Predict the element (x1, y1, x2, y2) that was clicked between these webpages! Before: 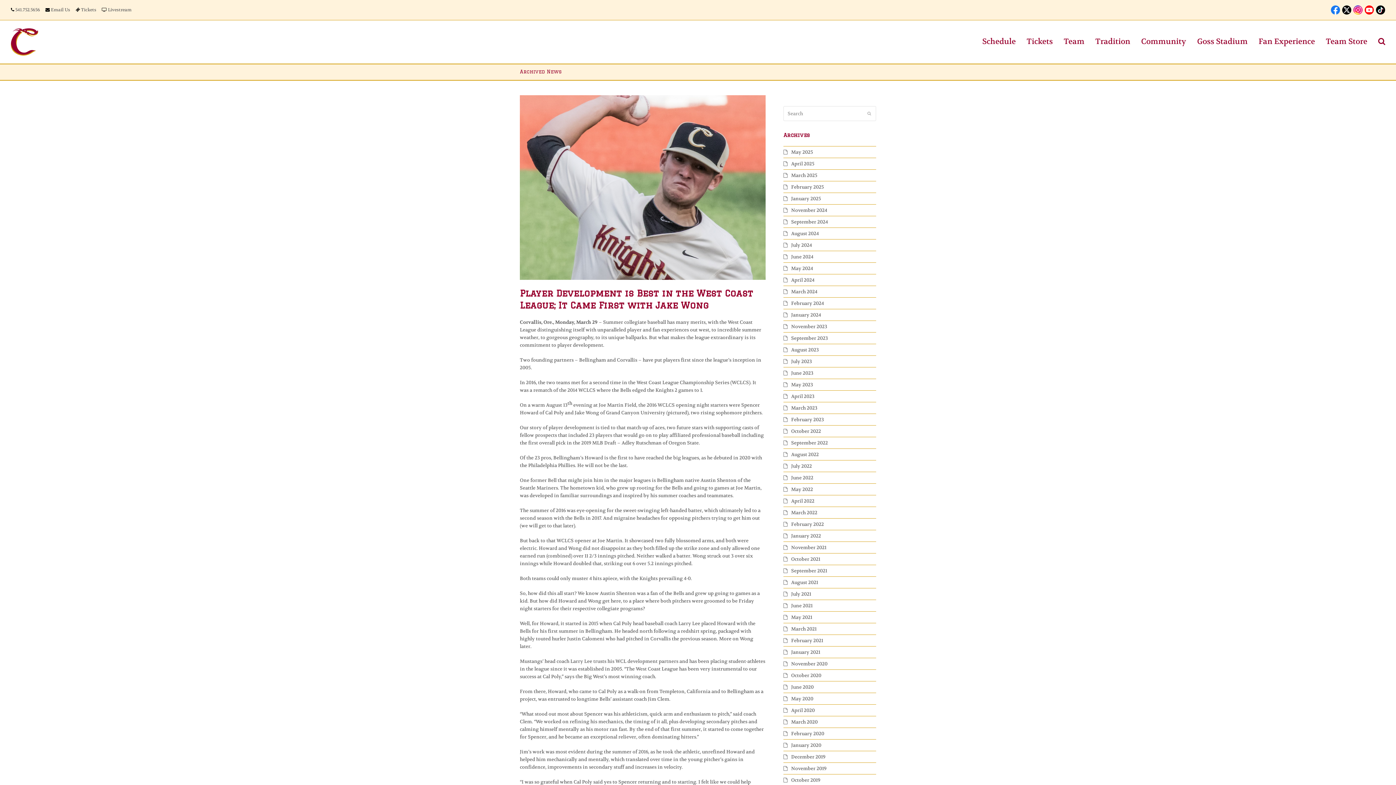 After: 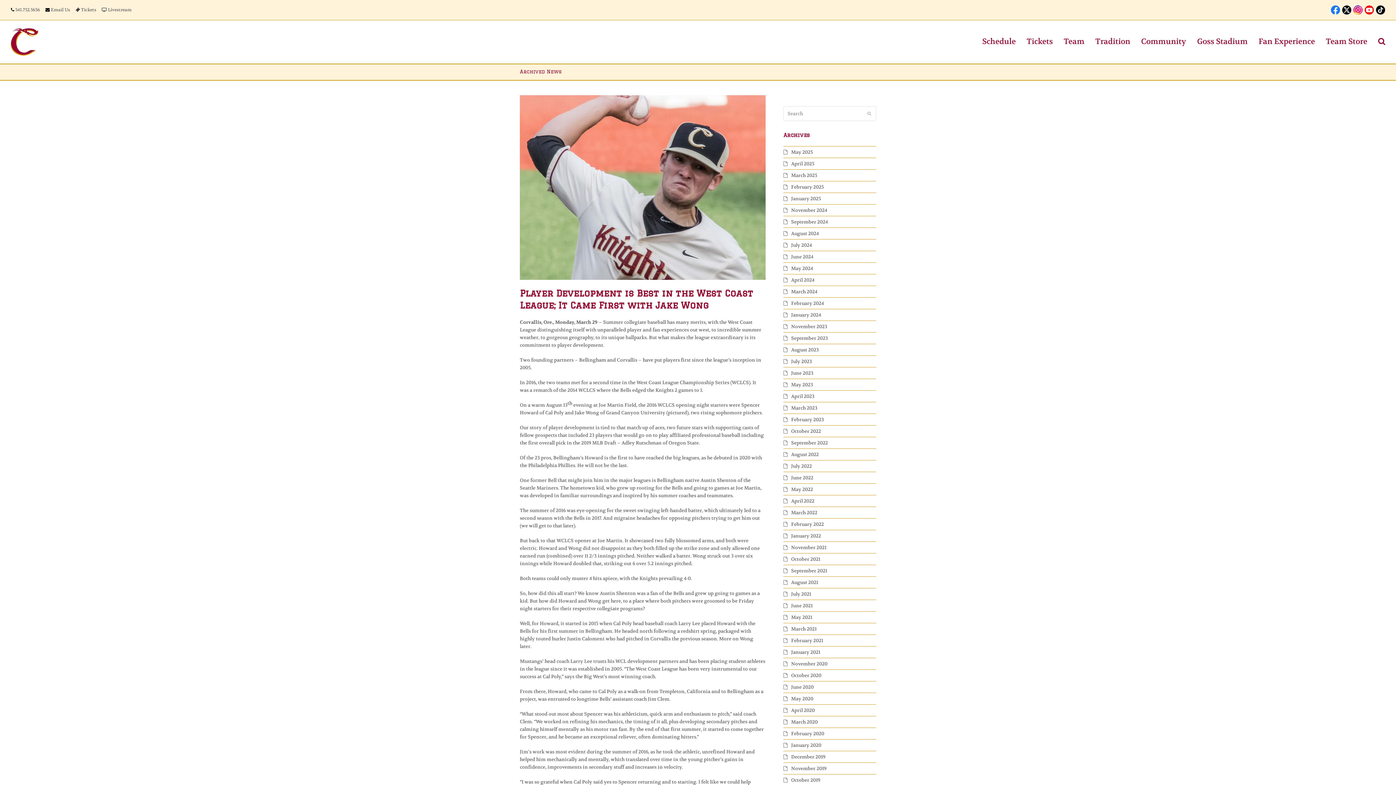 Action: bbox: (1342, 6, 1351, 12)